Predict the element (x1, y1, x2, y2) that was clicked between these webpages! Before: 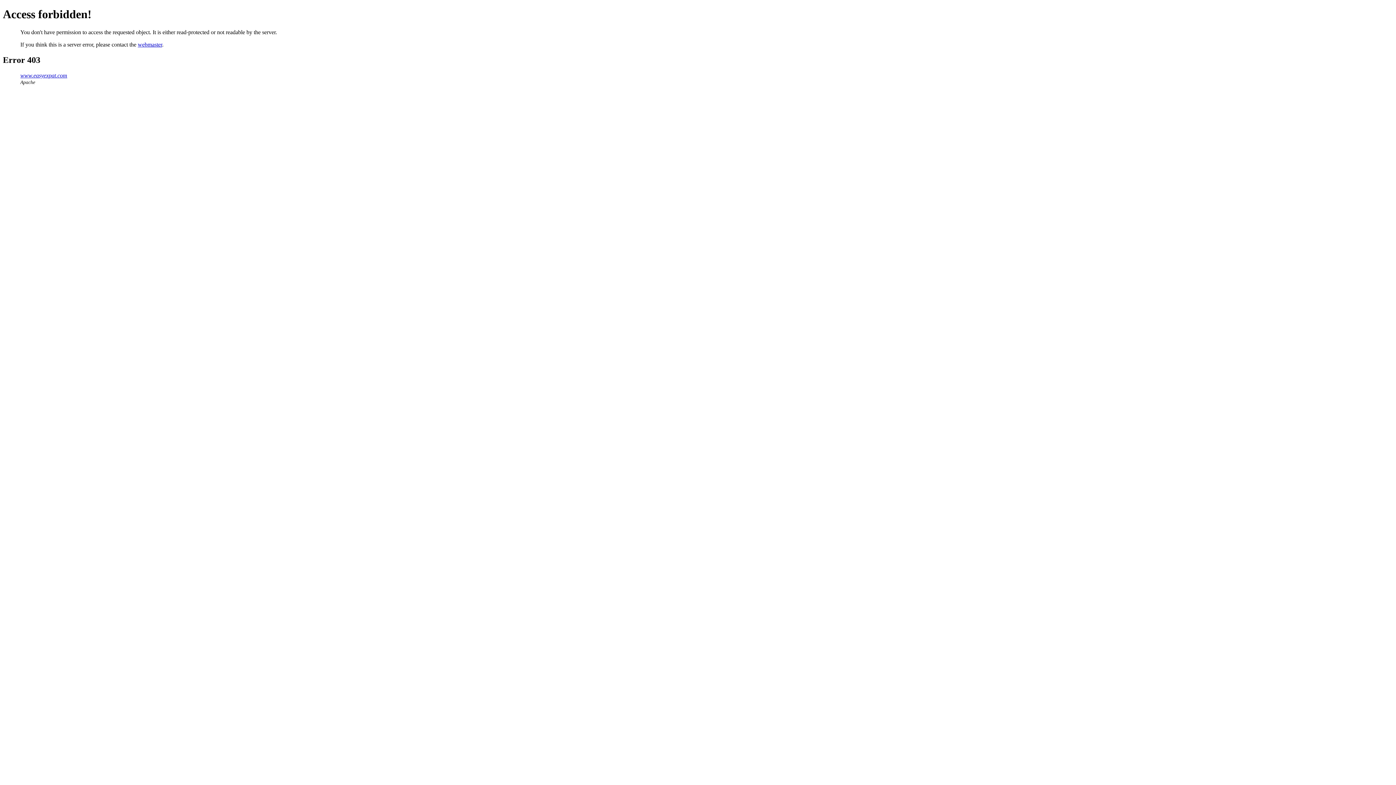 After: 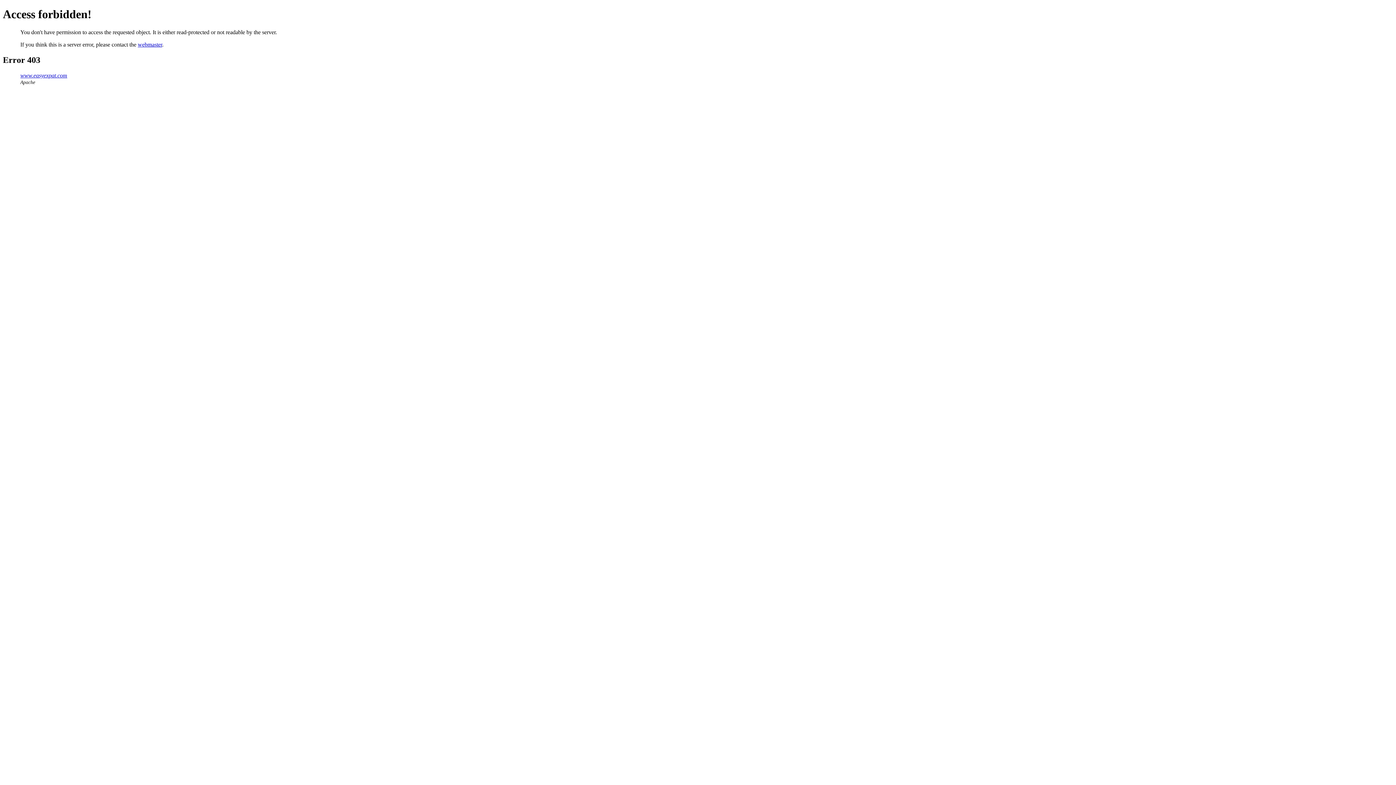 Action: label: webmaster bbox: (137, 41, 162, 47)